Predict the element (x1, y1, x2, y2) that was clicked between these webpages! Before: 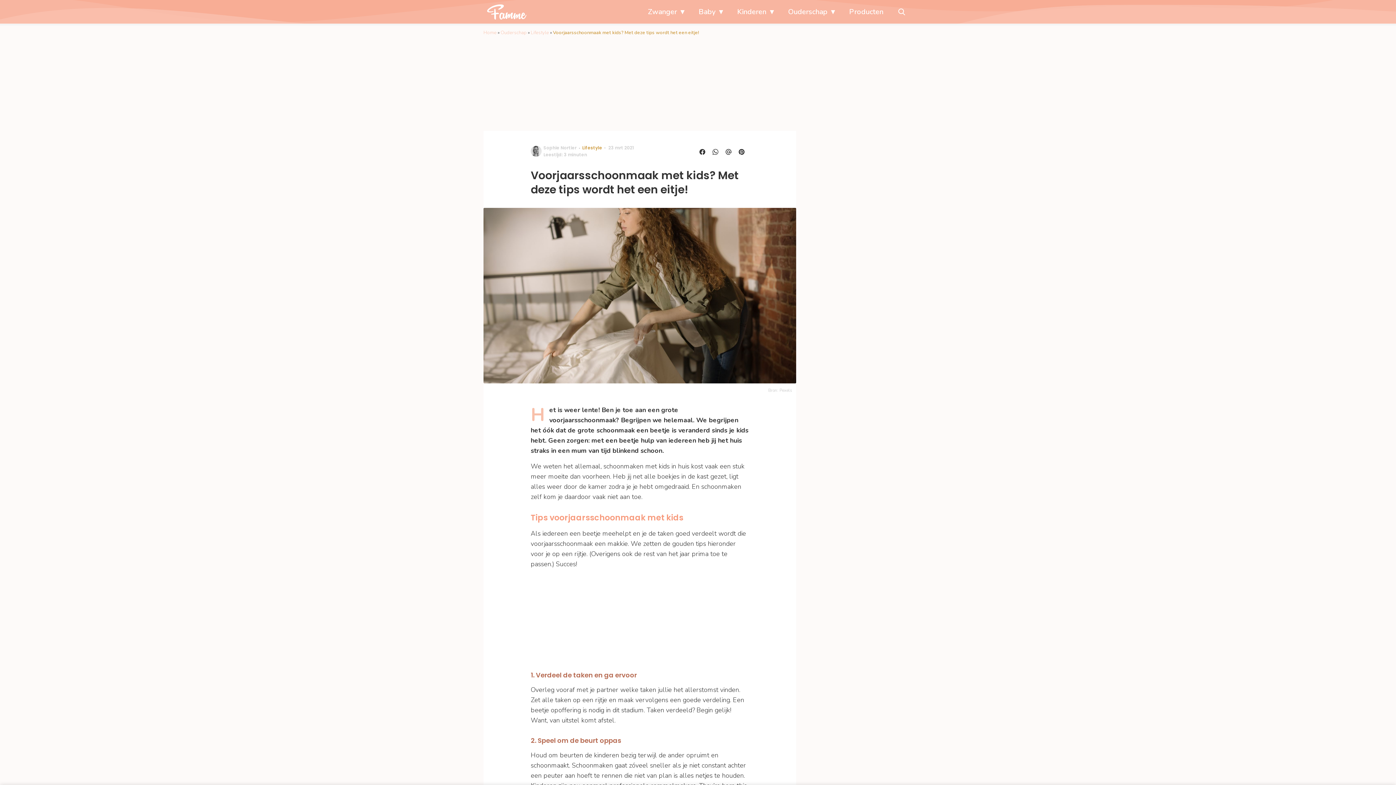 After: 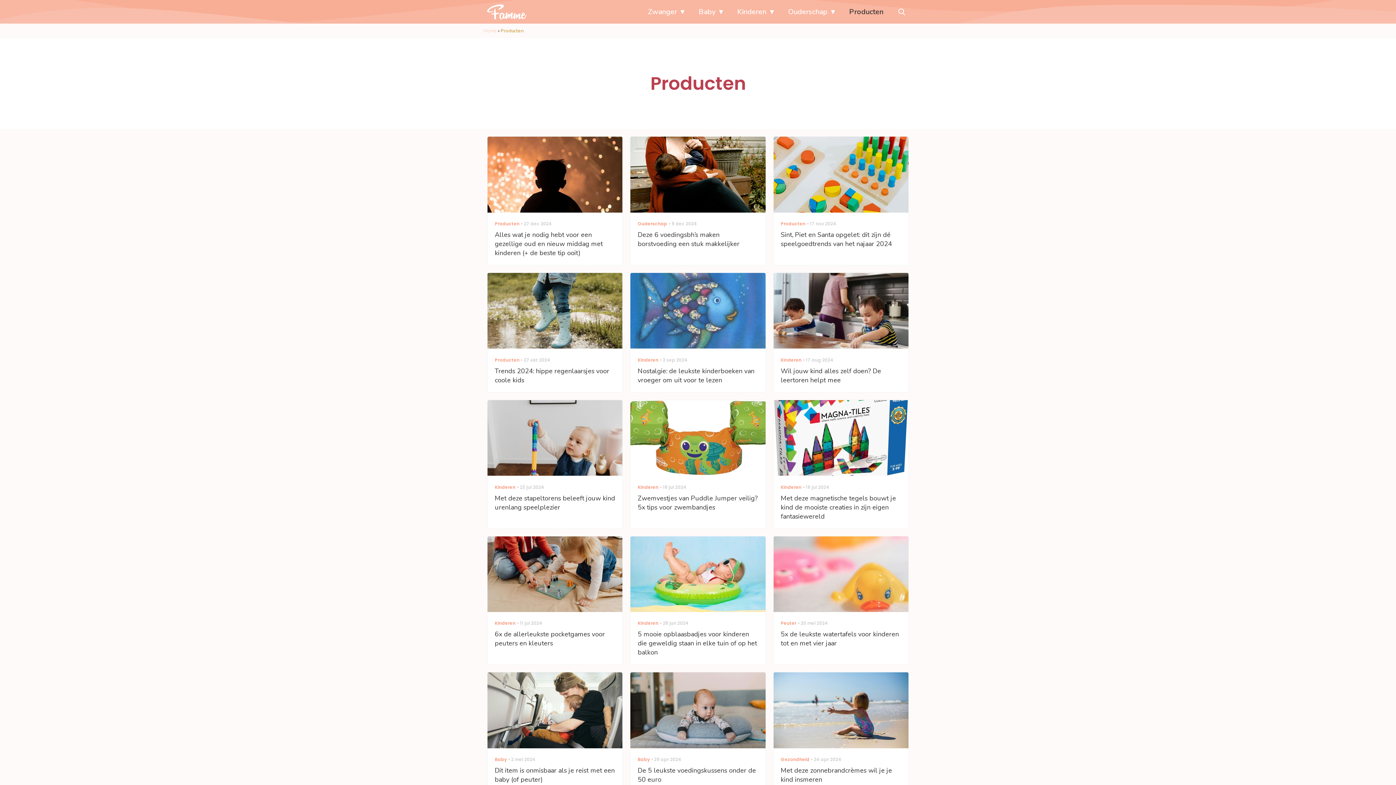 Action: bbox: (845, 0, 887, 23) label: Producten